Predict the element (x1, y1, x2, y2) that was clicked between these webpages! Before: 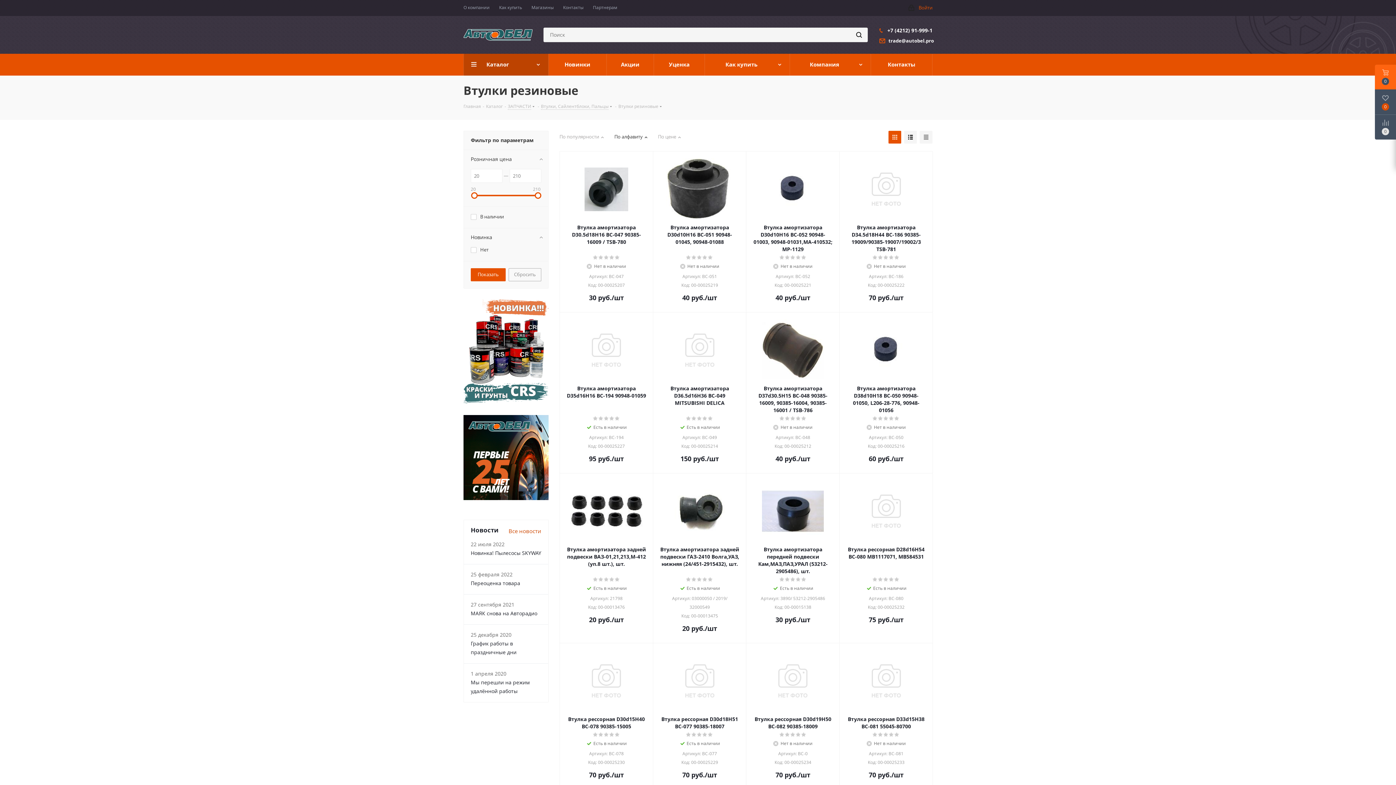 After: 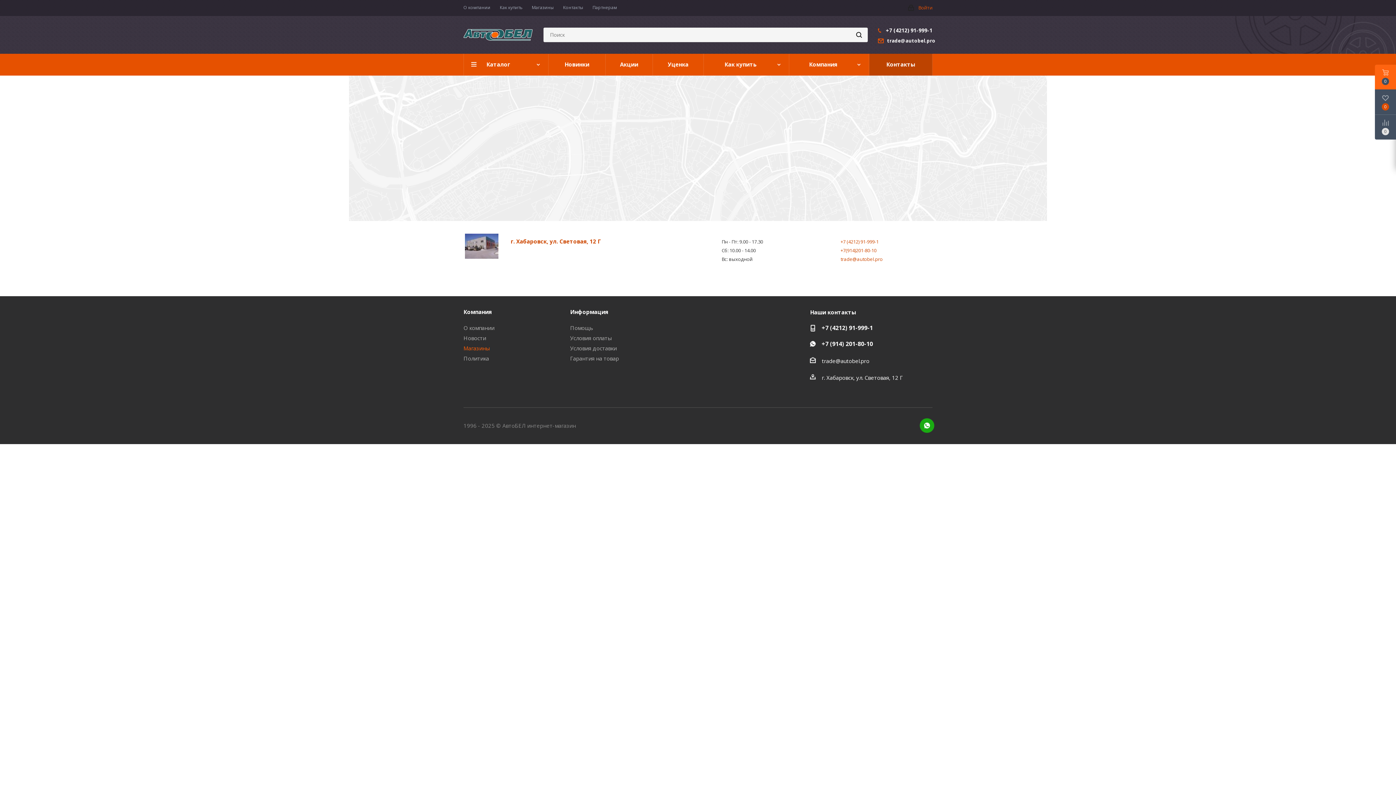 Action: label: Магазины bbox: (531, 4, 553, 10)